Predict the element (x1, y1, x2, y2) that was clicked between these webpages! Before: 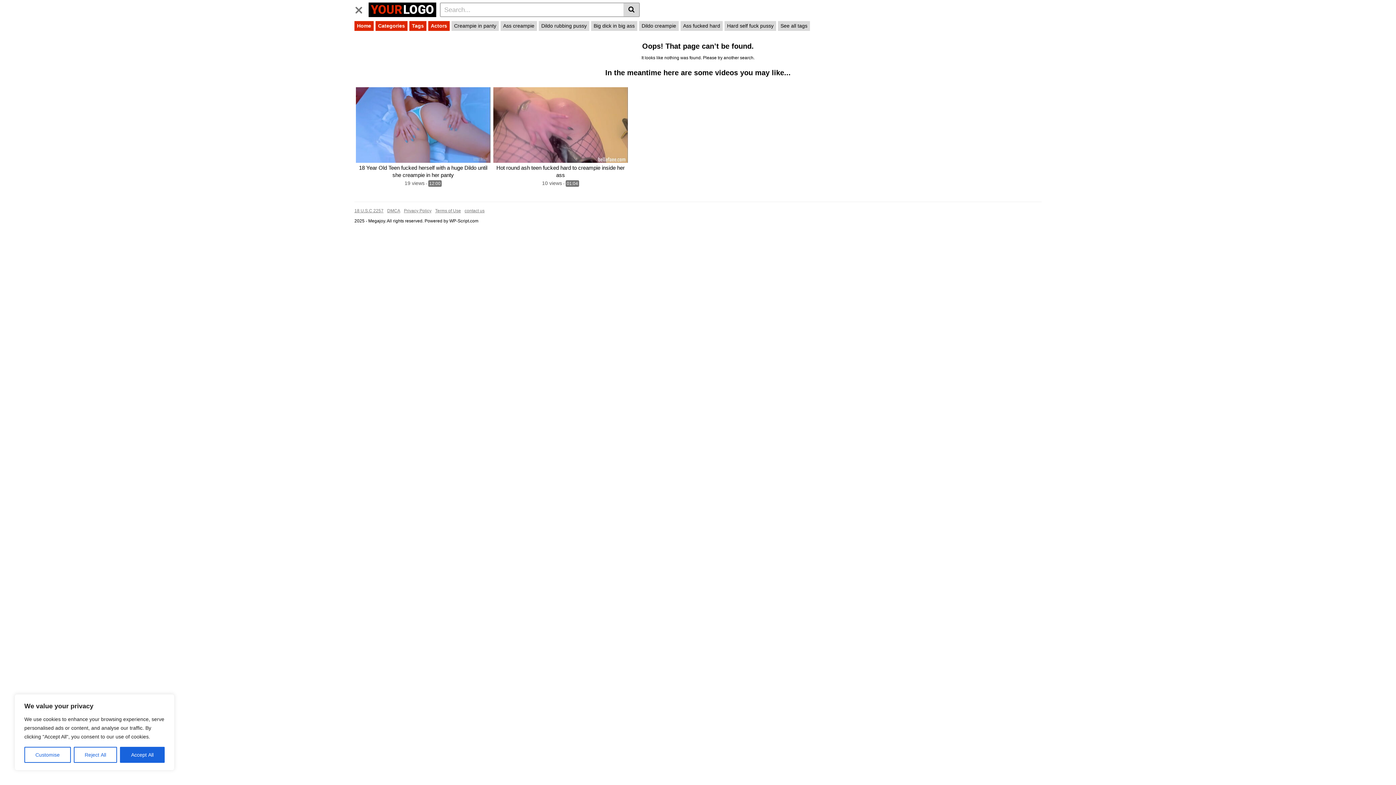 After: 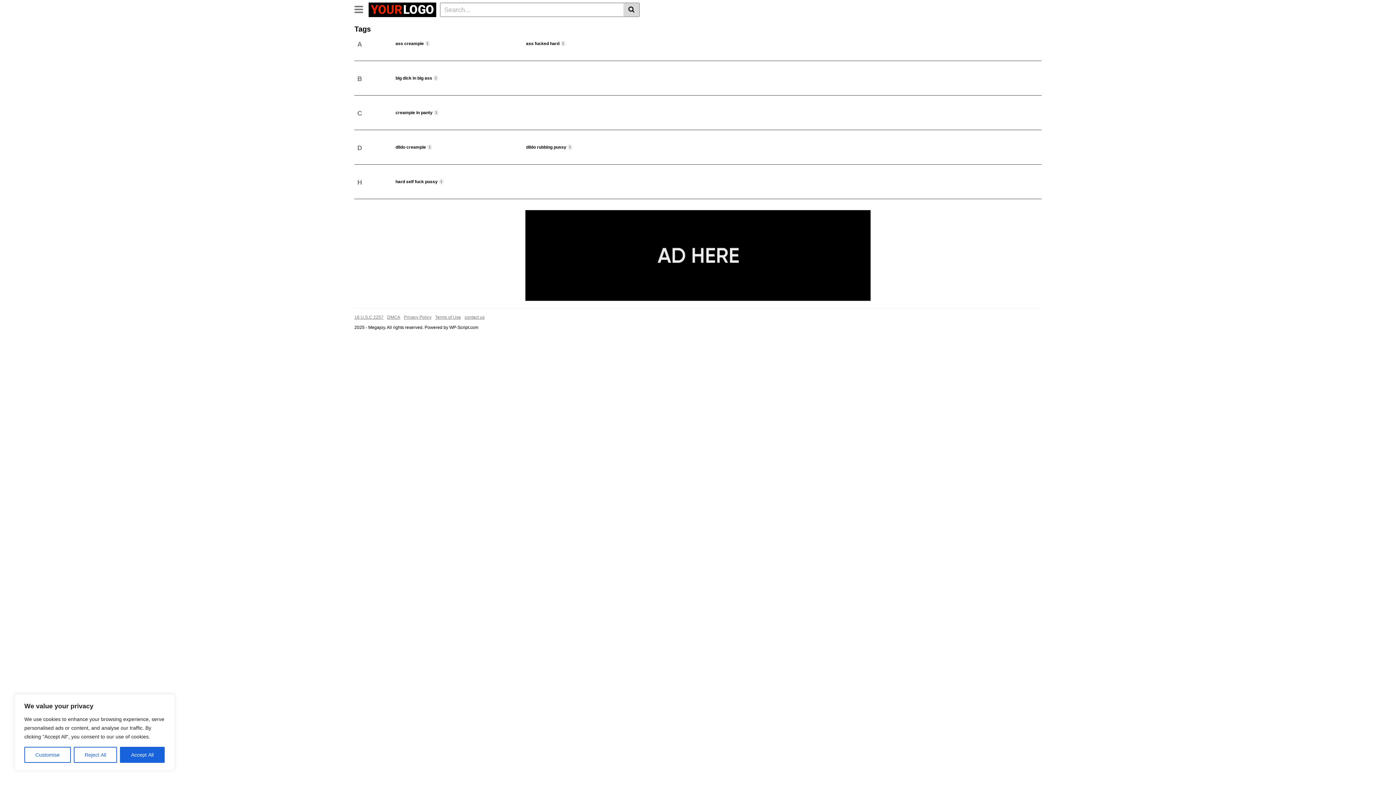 Action: bbox: (778, 21, 810, 30) label: See all tags